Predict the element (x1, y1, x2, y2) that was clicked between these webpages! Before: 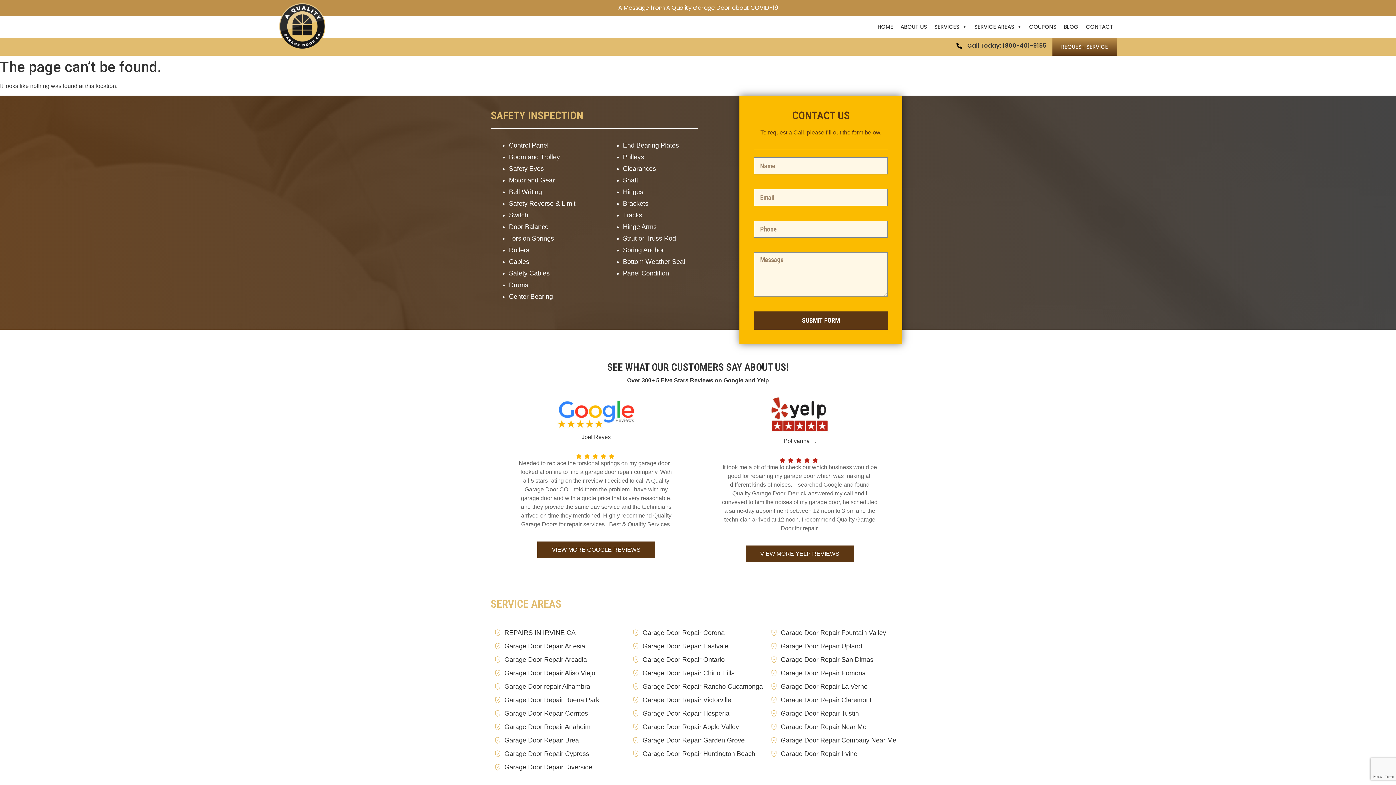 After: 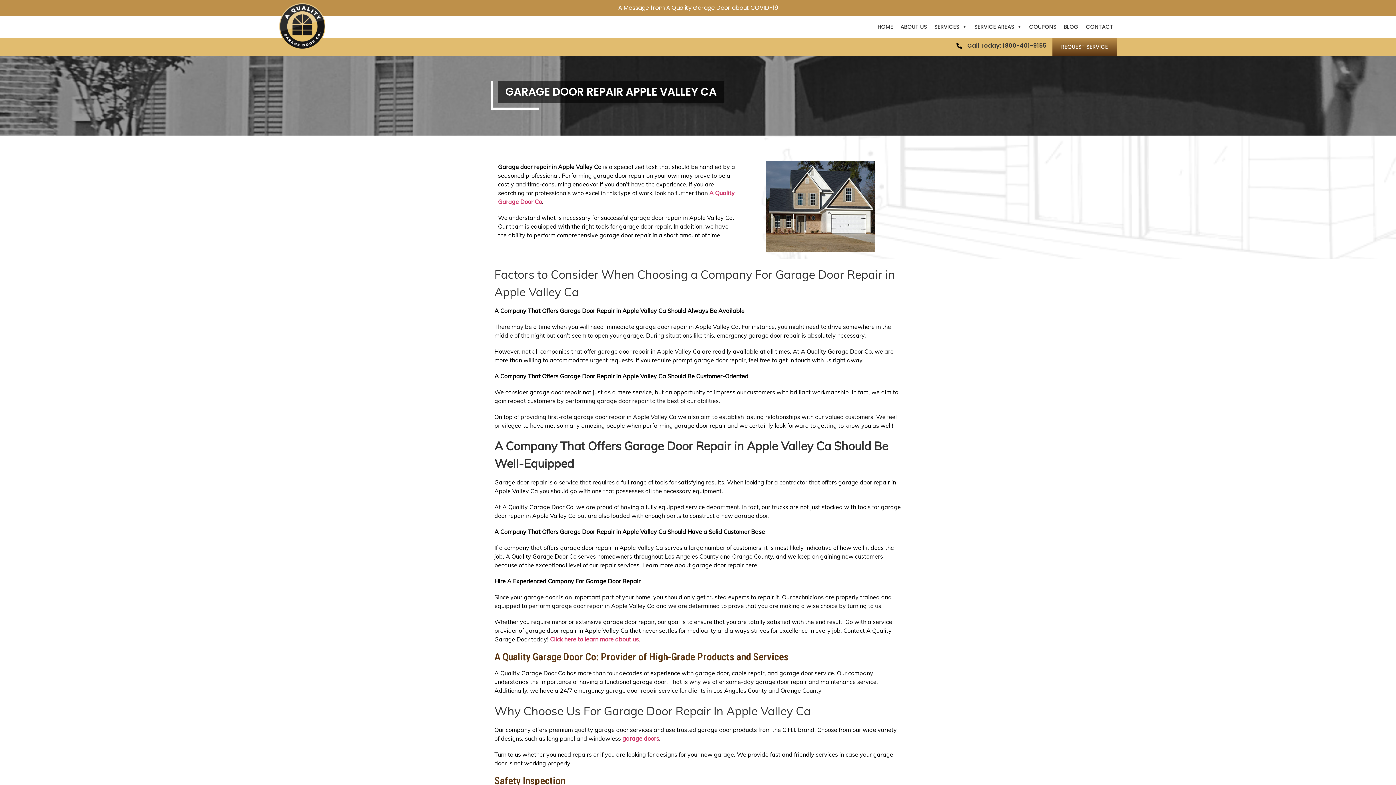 Action: label: Garage Door Repair Apple Valley bbox: (632, 722, 763, 732)